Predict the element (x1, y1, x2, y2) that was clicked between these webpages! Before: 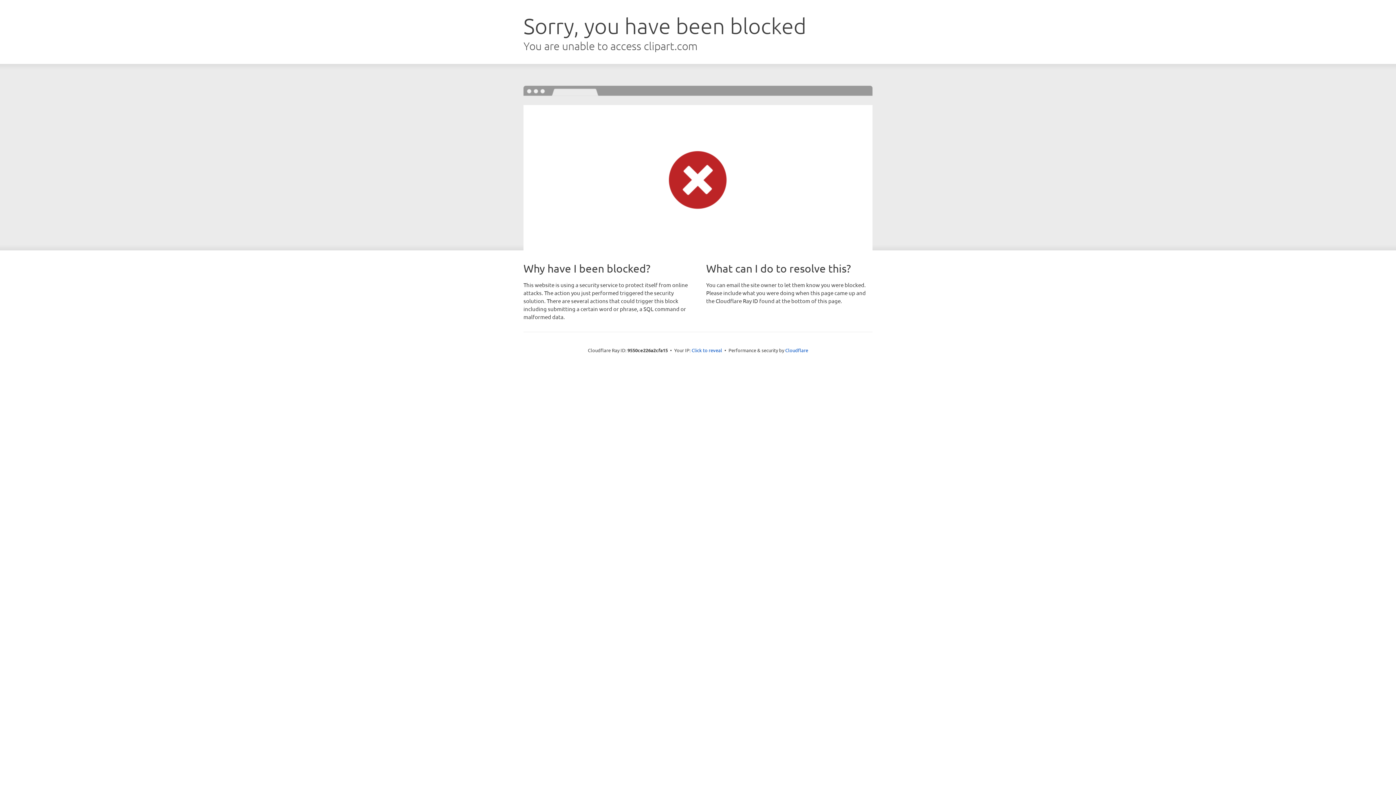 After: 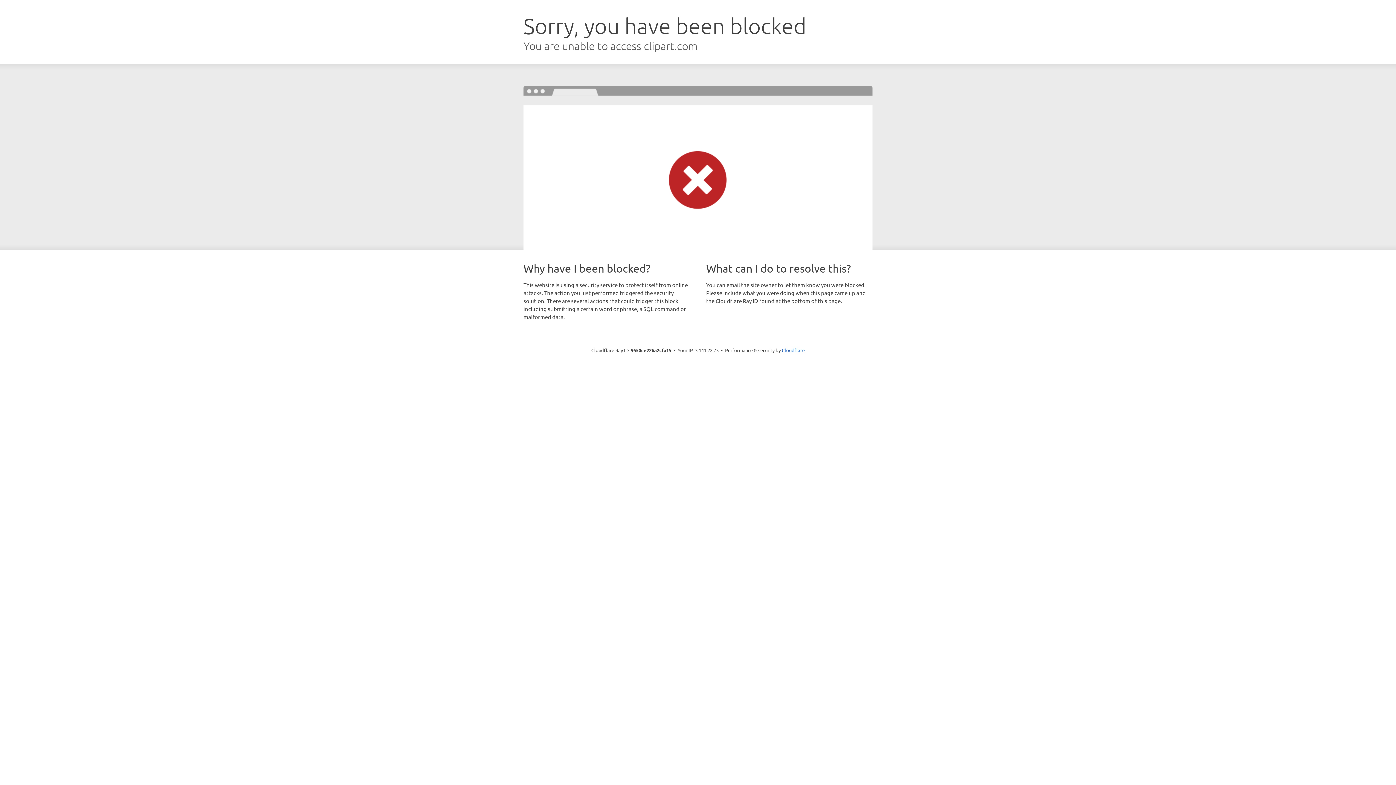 Action: label: Click to reveal bbox: (691, 346, 722, 353)